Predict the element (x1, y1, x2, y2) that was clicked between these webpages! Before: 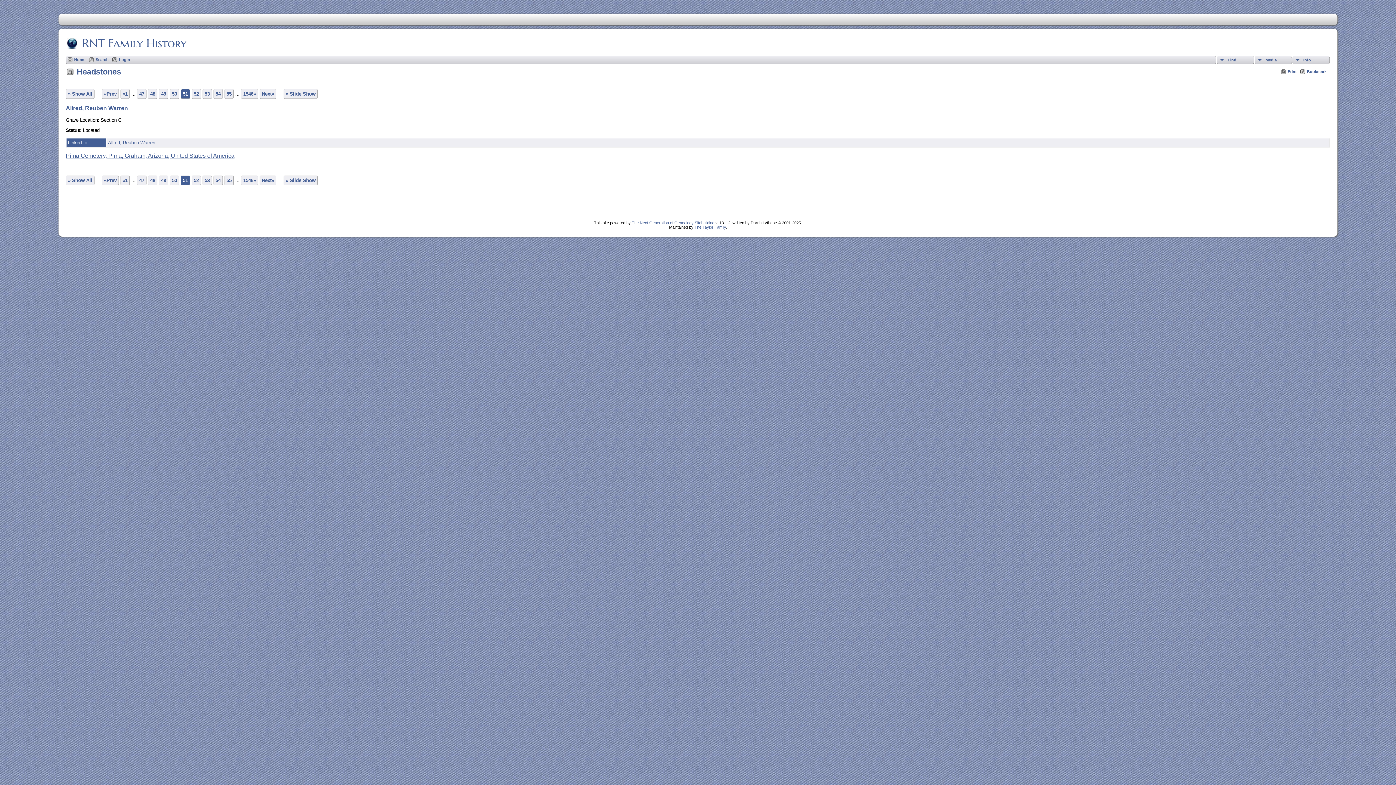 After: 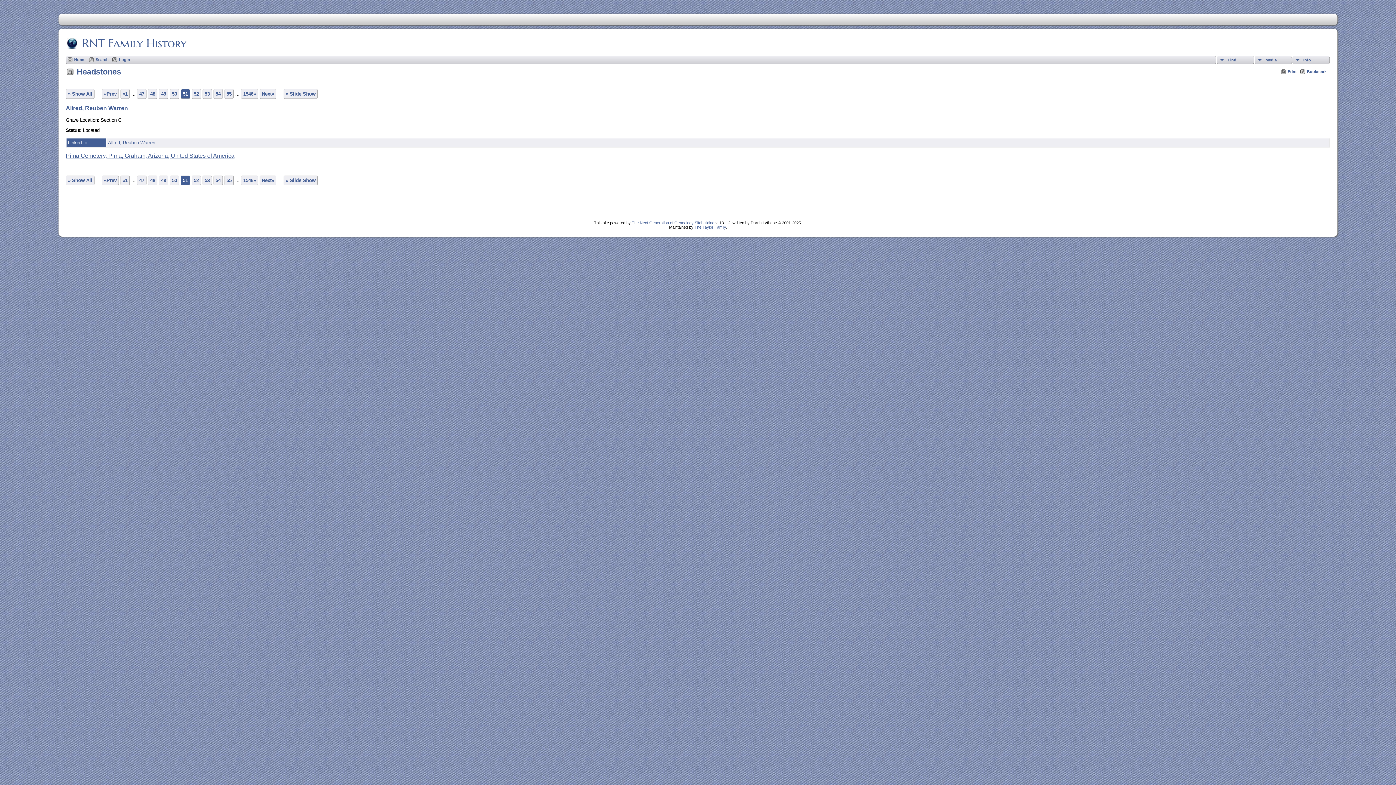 Action: label: The Next Generation of Genealogy Sitebuilding bbox: (631, 220, 714, 225)